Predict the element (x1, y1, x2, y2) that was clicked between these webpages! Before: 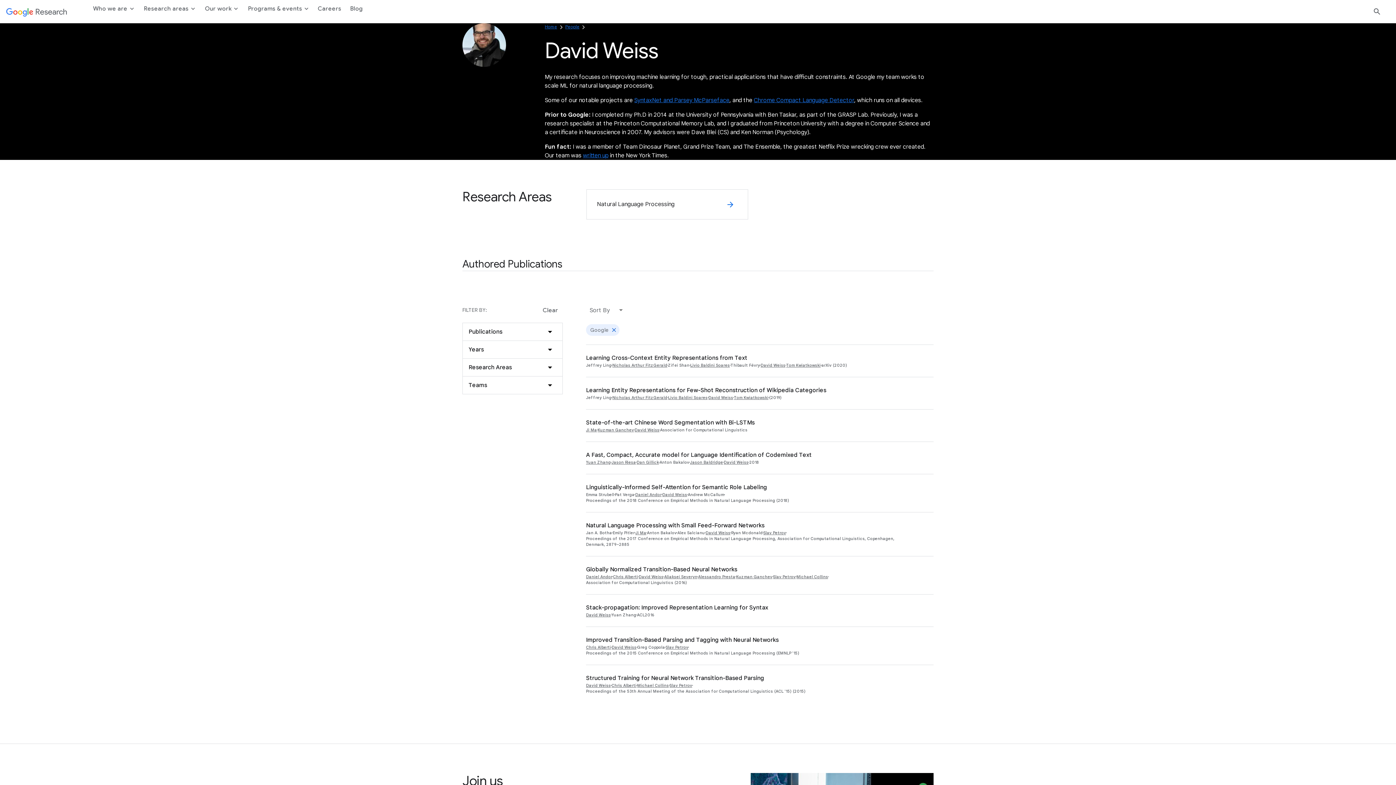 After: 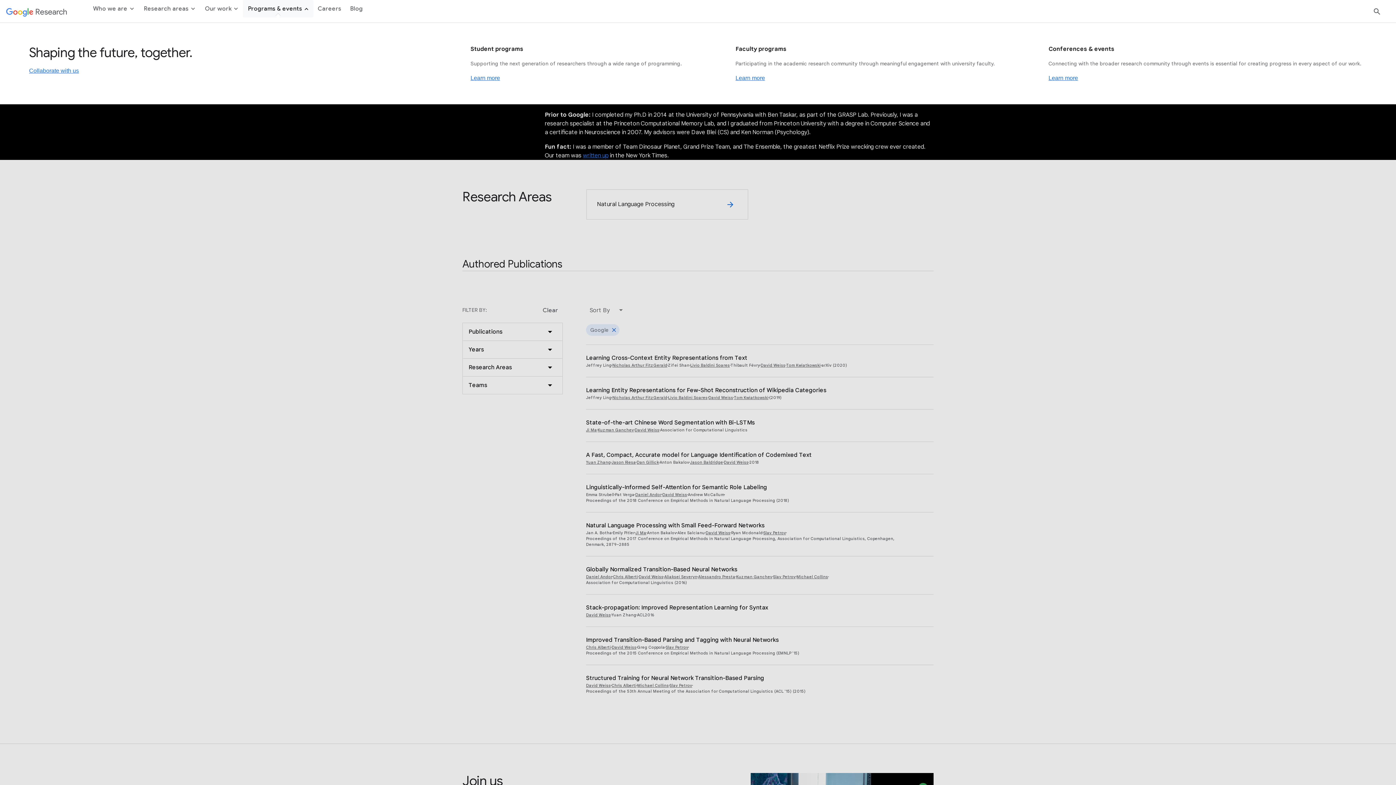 Action: bbox: (242, 0, 313, 17) label: Programs & events